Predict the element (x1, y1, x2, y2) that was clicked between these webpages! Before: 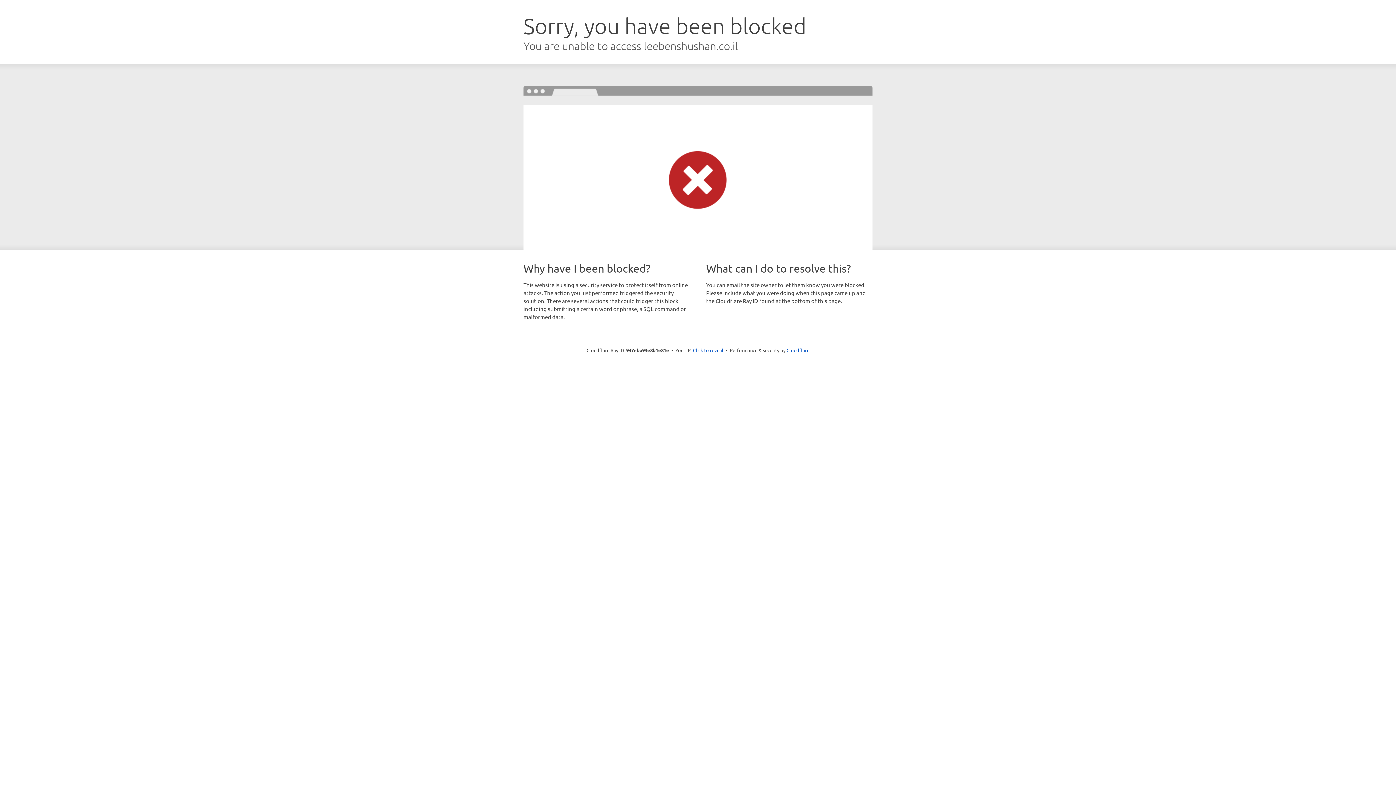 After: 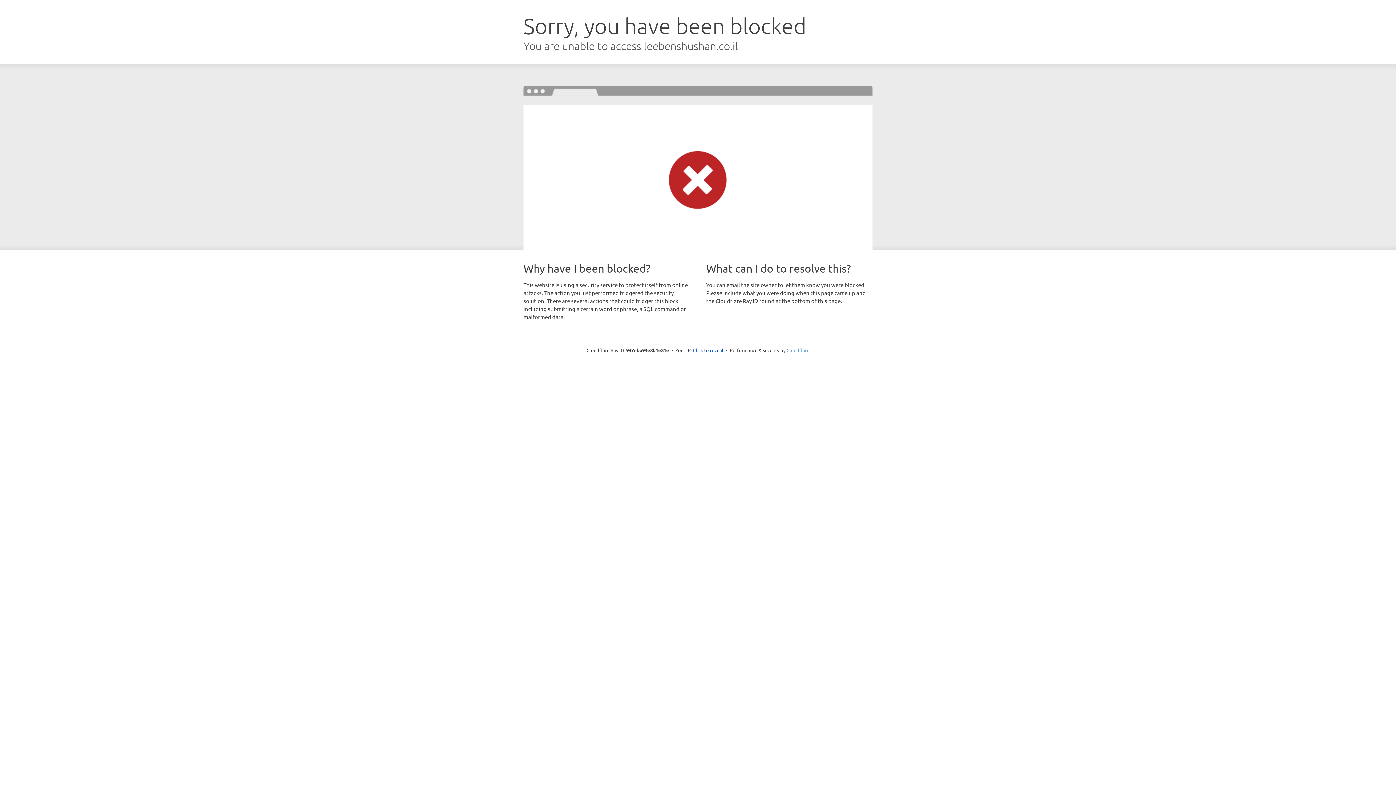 Action: label: Cloudflare bbox: (786, 347, 809, 353)